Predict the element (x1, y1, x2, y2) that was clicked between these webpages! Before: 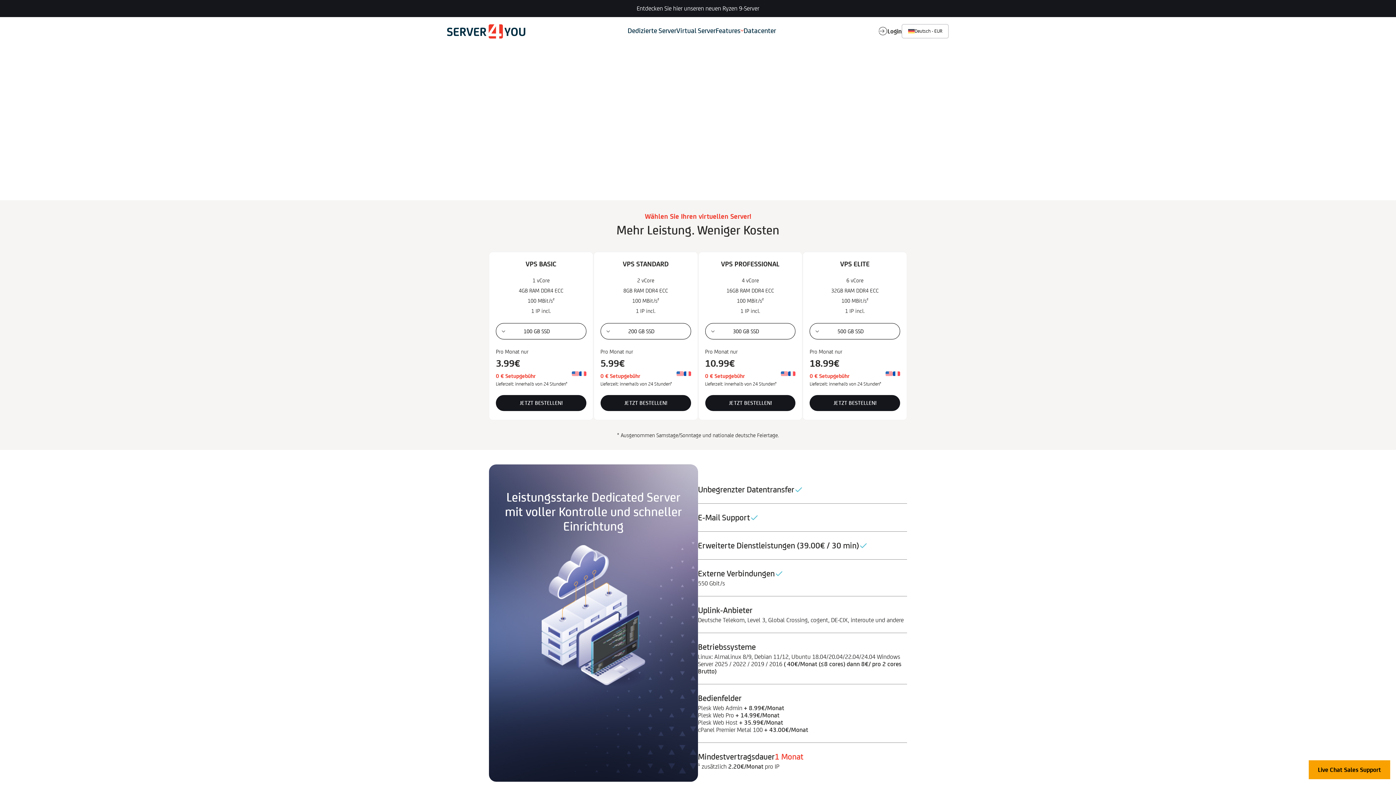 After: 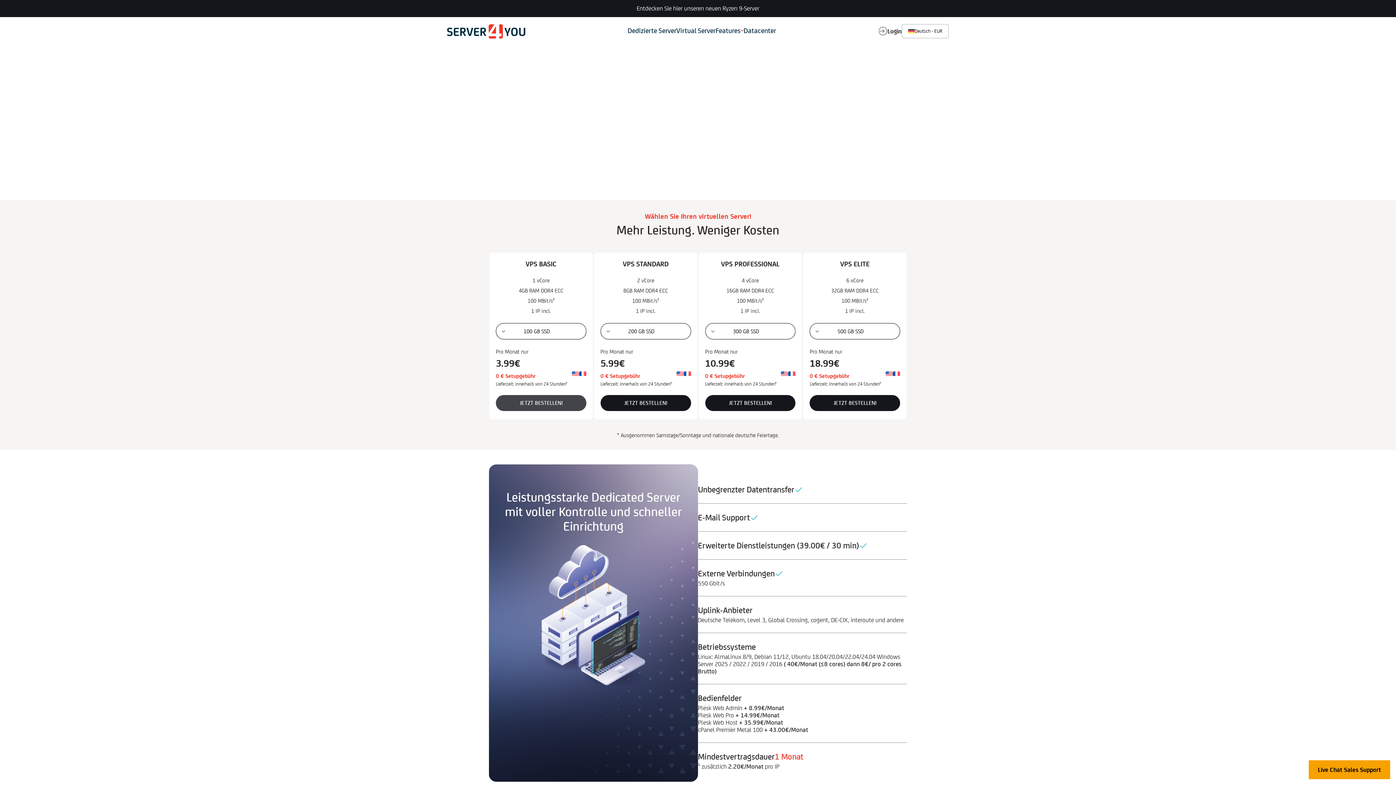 Action: label: JETZT BESTELLEN! bbox: (496, 395, 586, 411)